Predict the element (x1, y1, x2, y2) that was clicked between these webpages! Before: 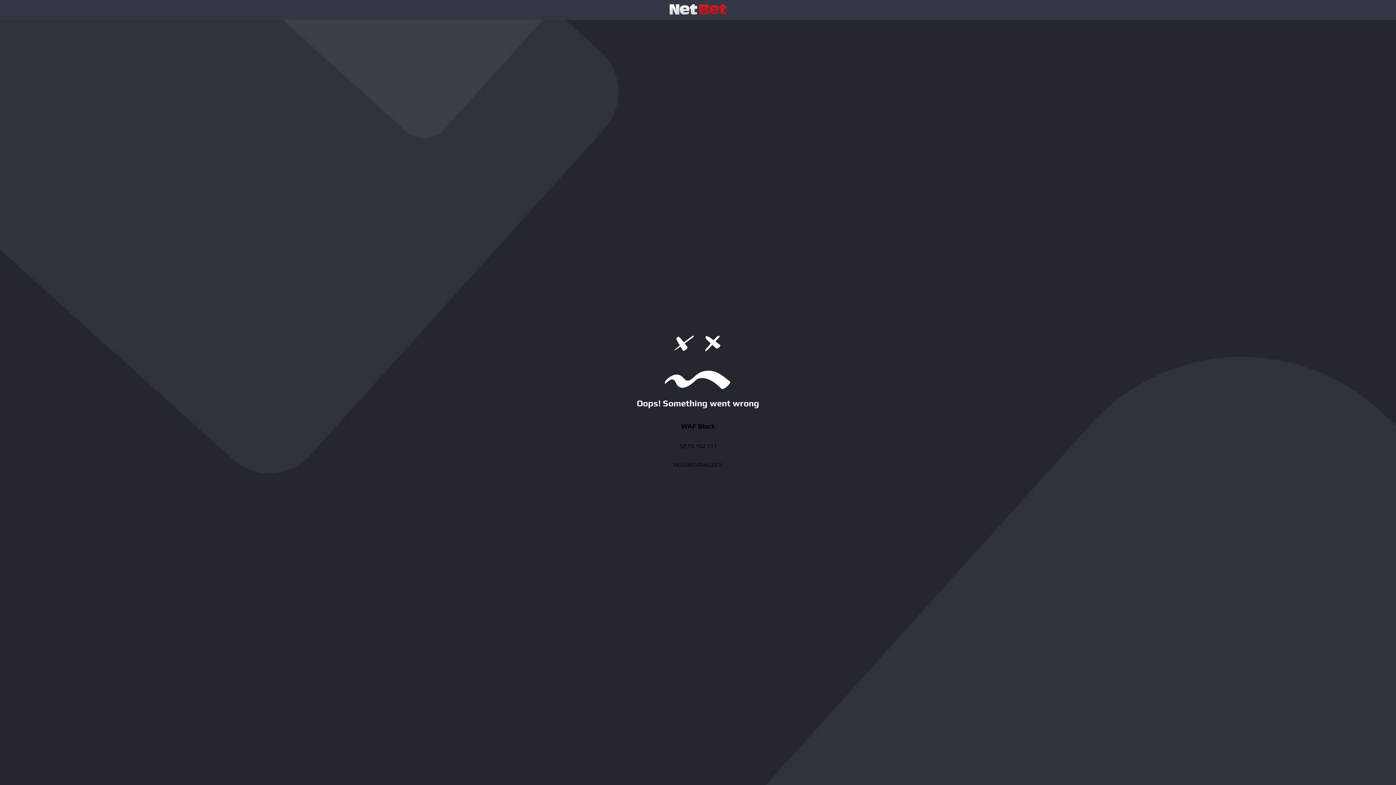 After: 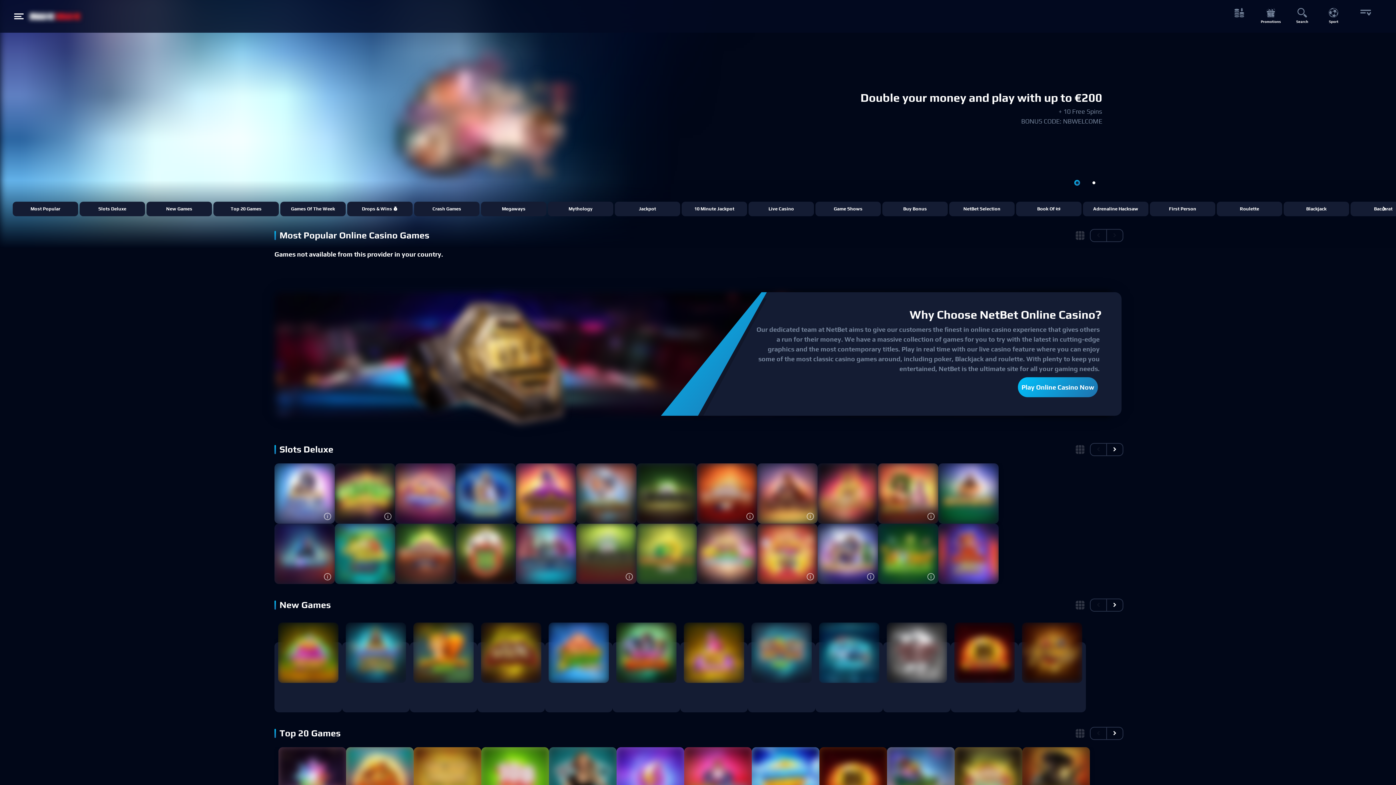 Action: bbox: (669, 3, 726, 16)